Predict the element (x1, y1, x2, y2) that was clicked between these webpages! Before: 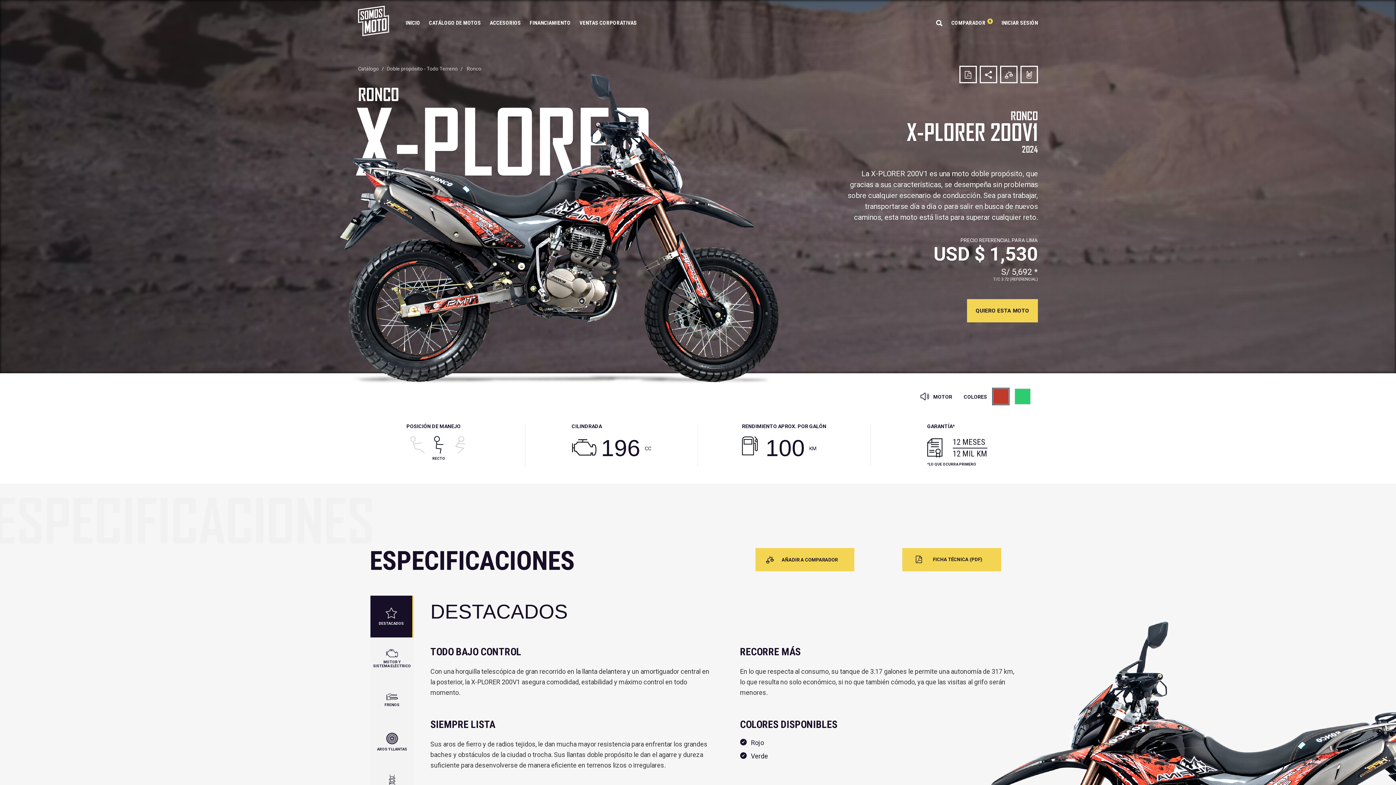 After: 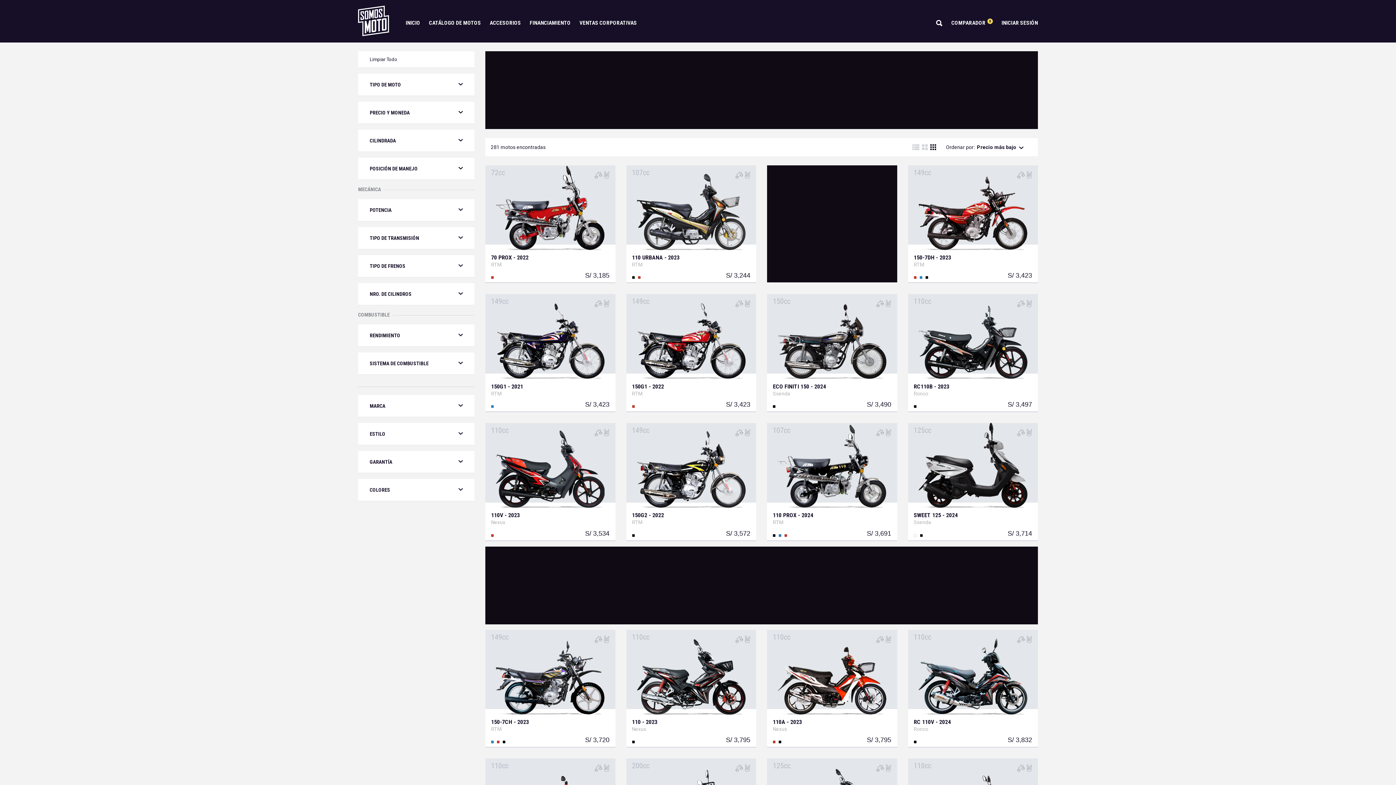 Action: label: Catálogo bbox: (358, 65, 378, 71)